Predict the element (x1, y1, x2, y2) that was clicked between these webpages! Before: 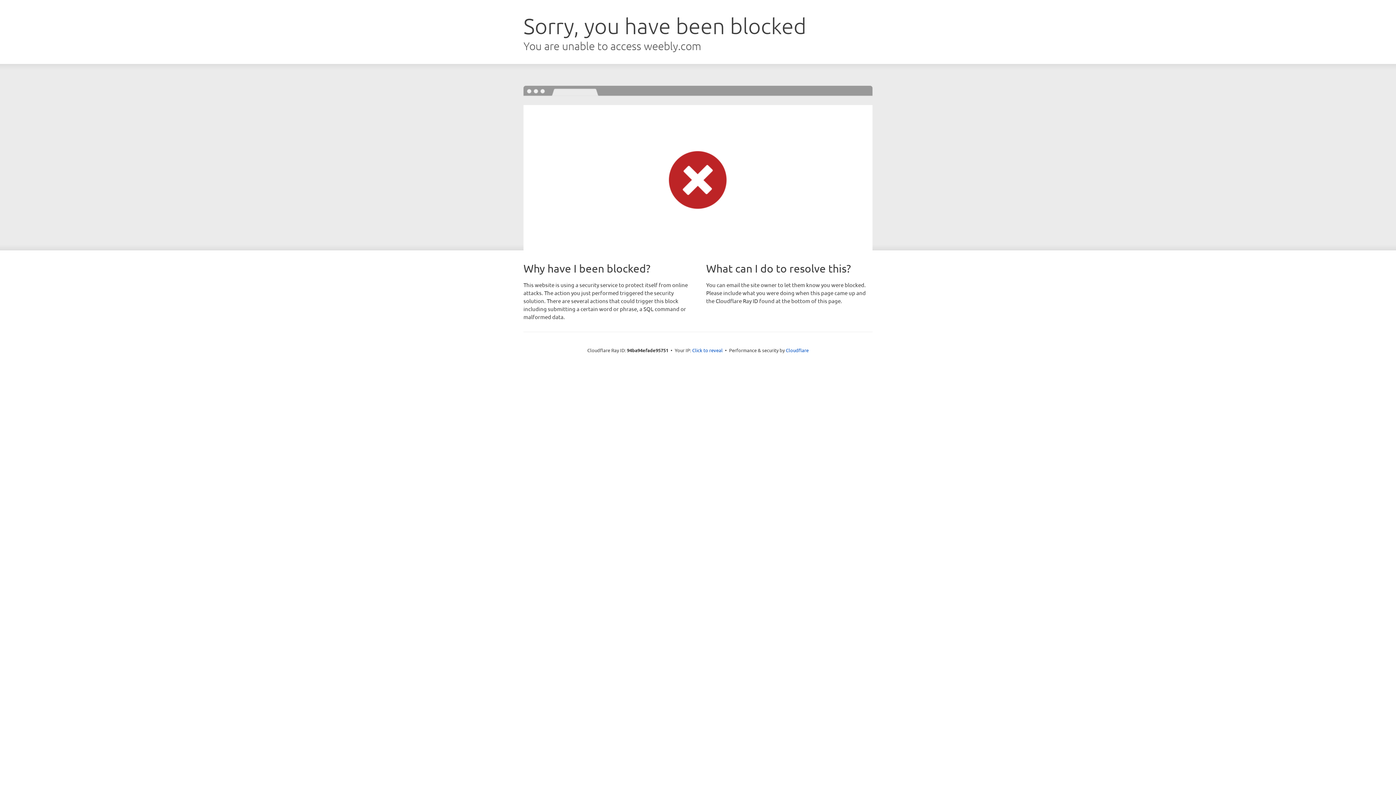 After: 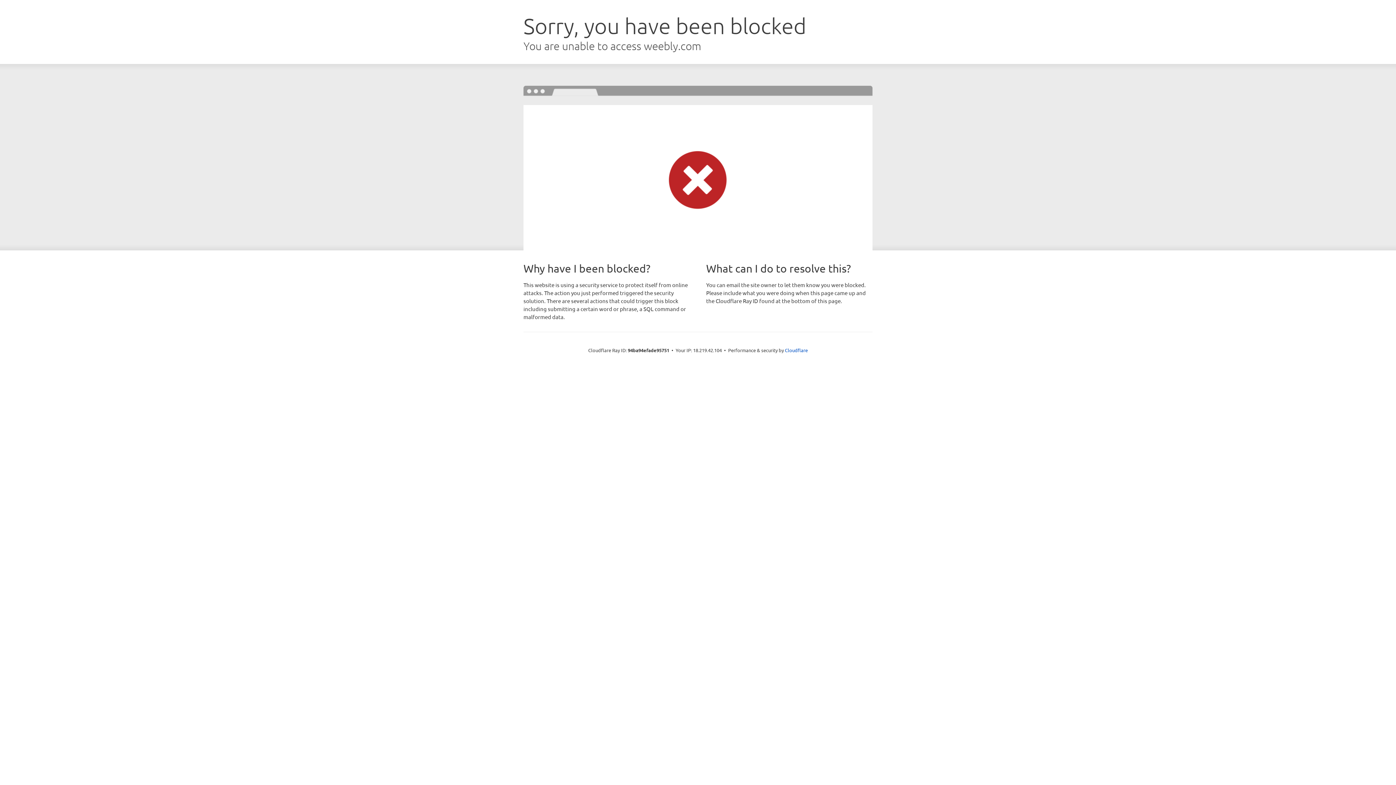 Action: bbox: (692, 346, 722, 353) label: Click to reveal